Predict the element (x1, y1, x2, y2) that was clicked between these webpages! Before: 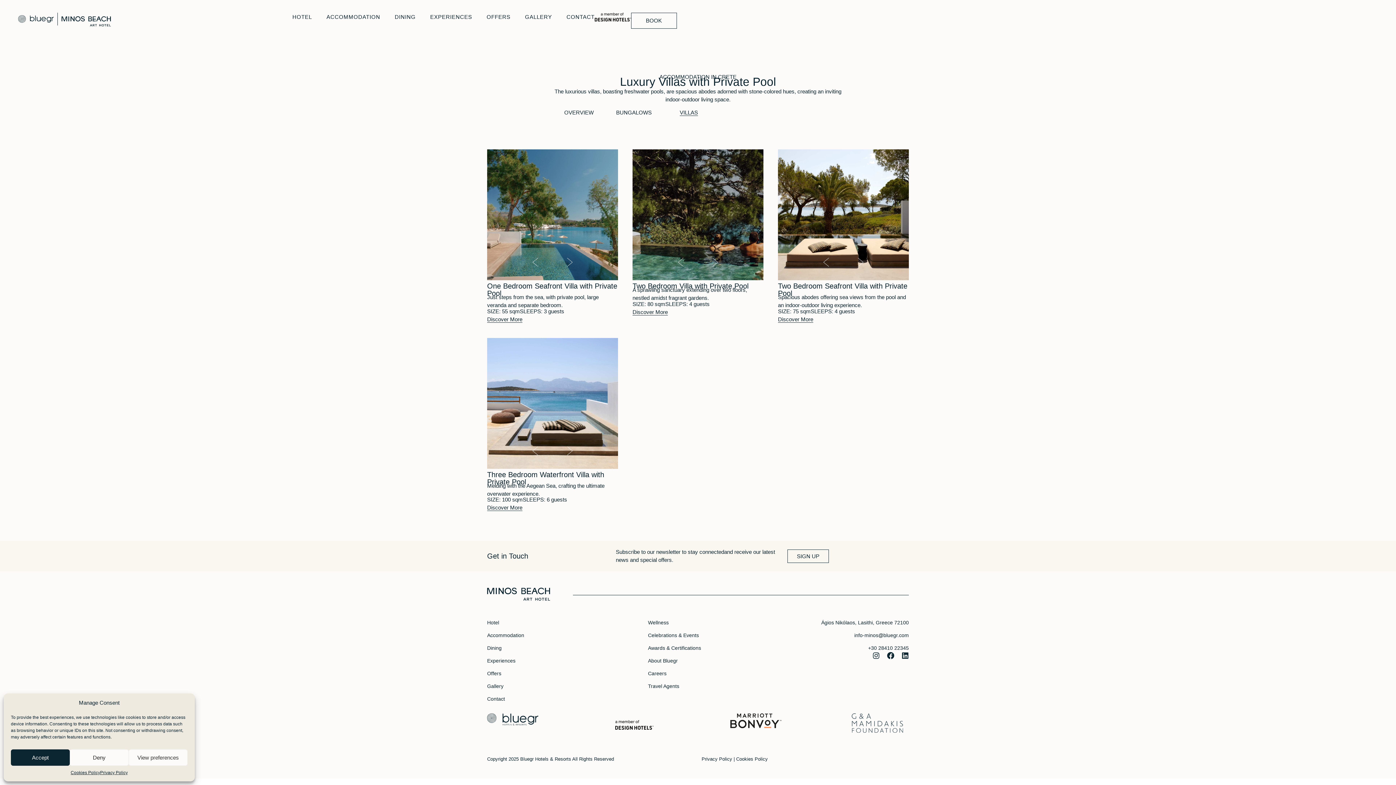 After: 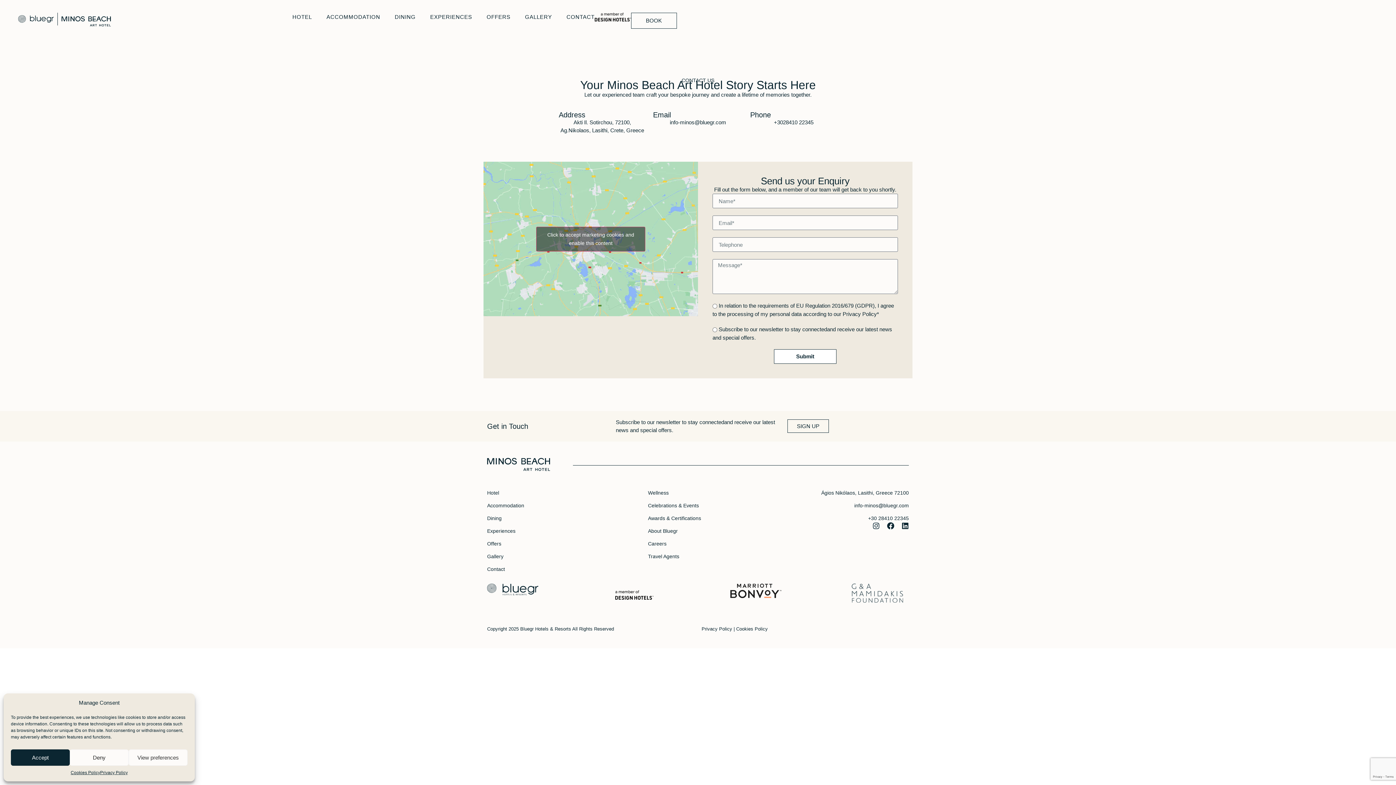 Action: bbox: (487, 695, 587, 702) label: Contact